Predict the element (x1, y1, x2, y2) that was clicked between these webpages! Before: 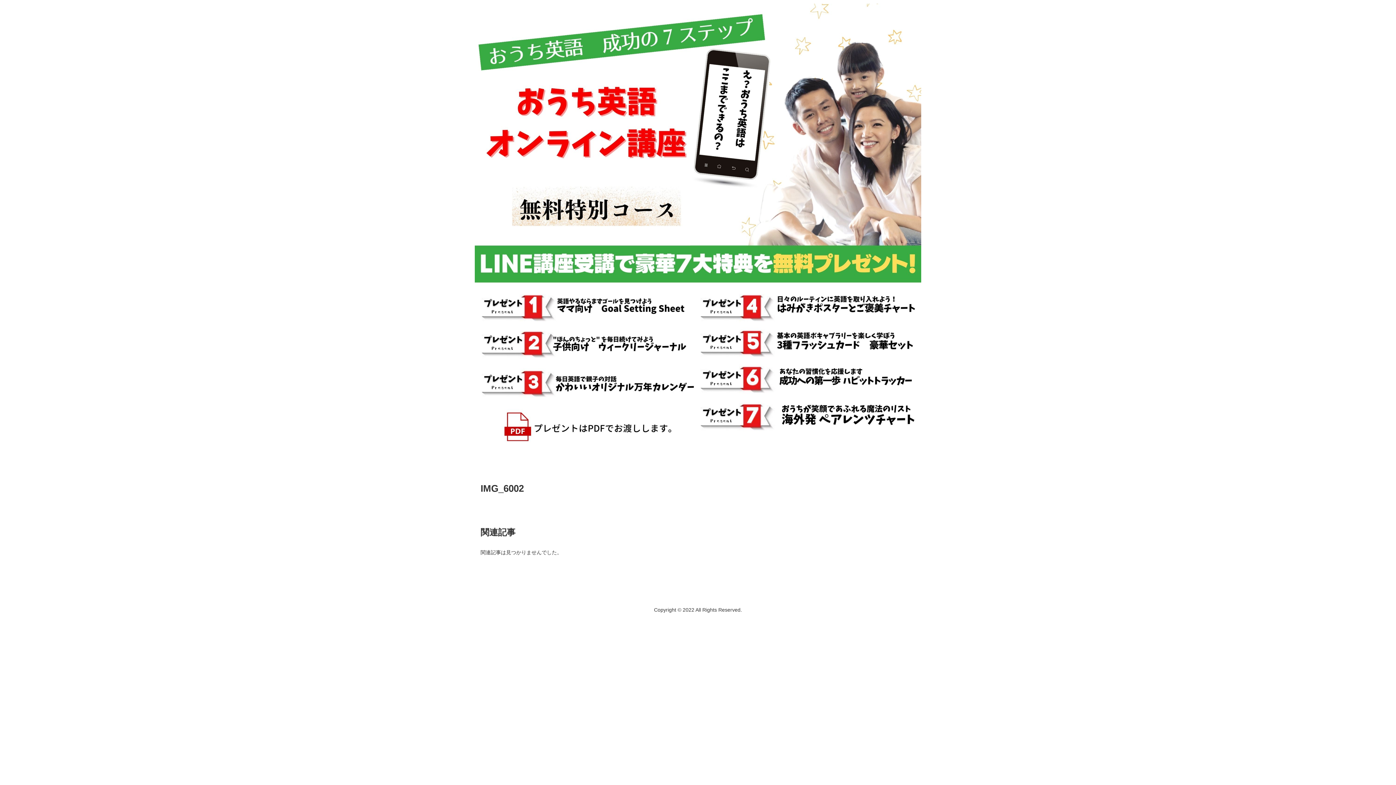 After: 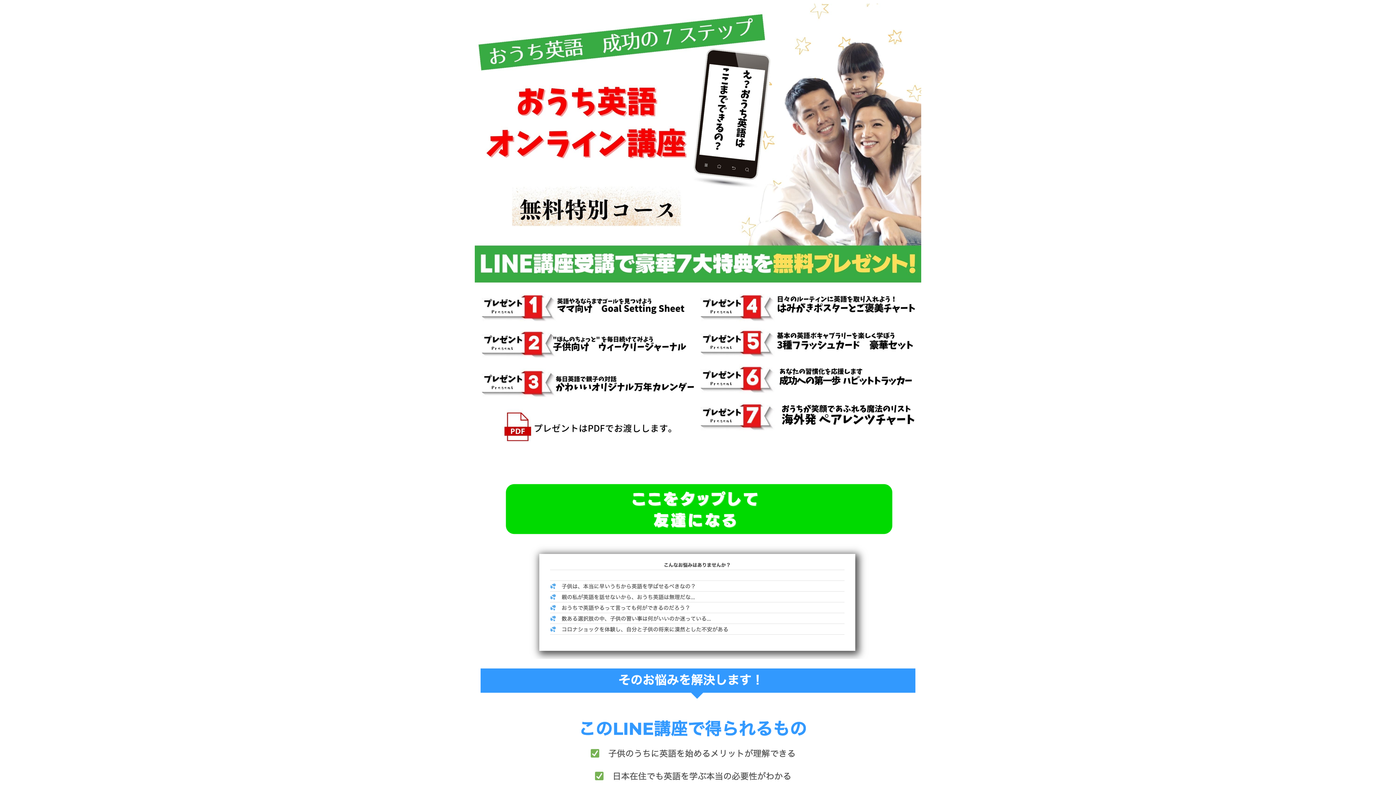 Action: bbox: (469, 3, 926, 451)